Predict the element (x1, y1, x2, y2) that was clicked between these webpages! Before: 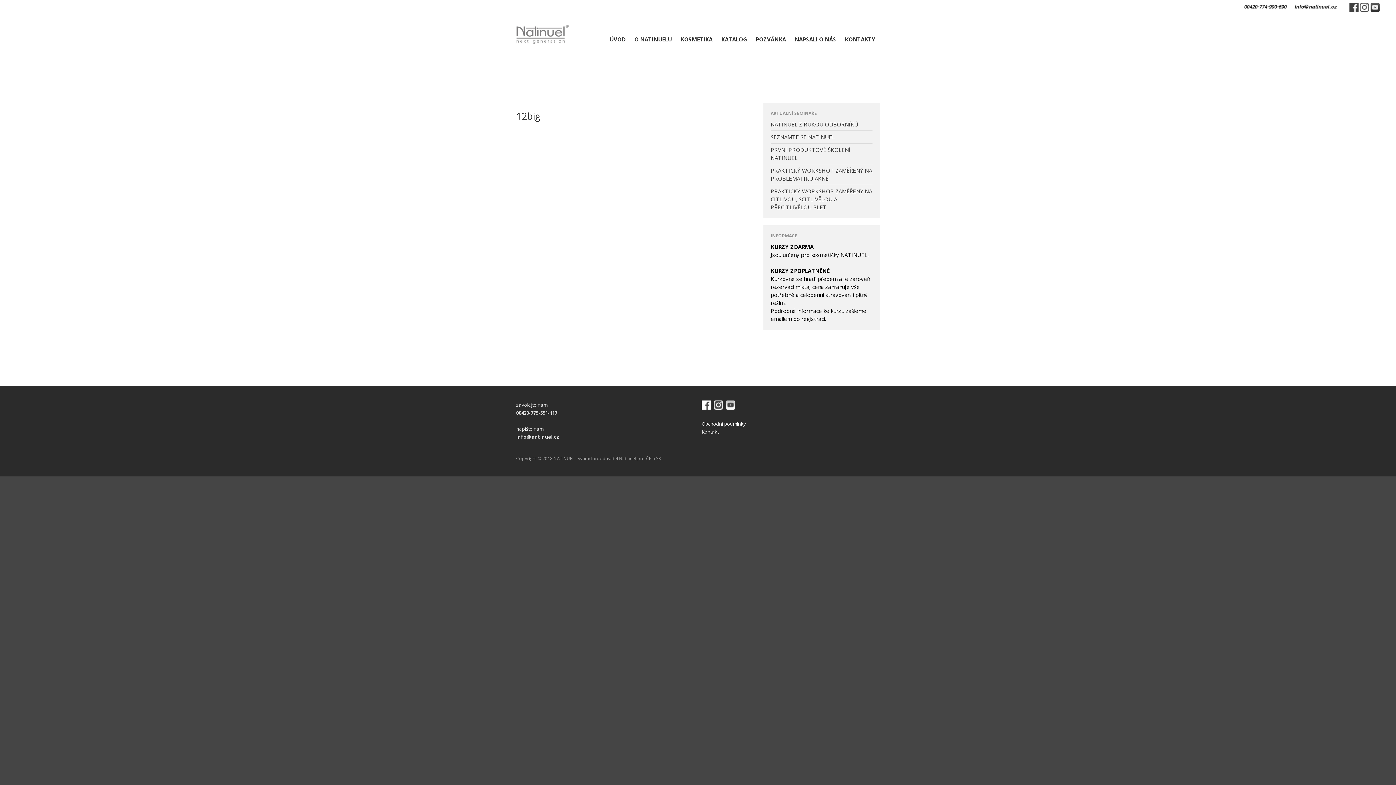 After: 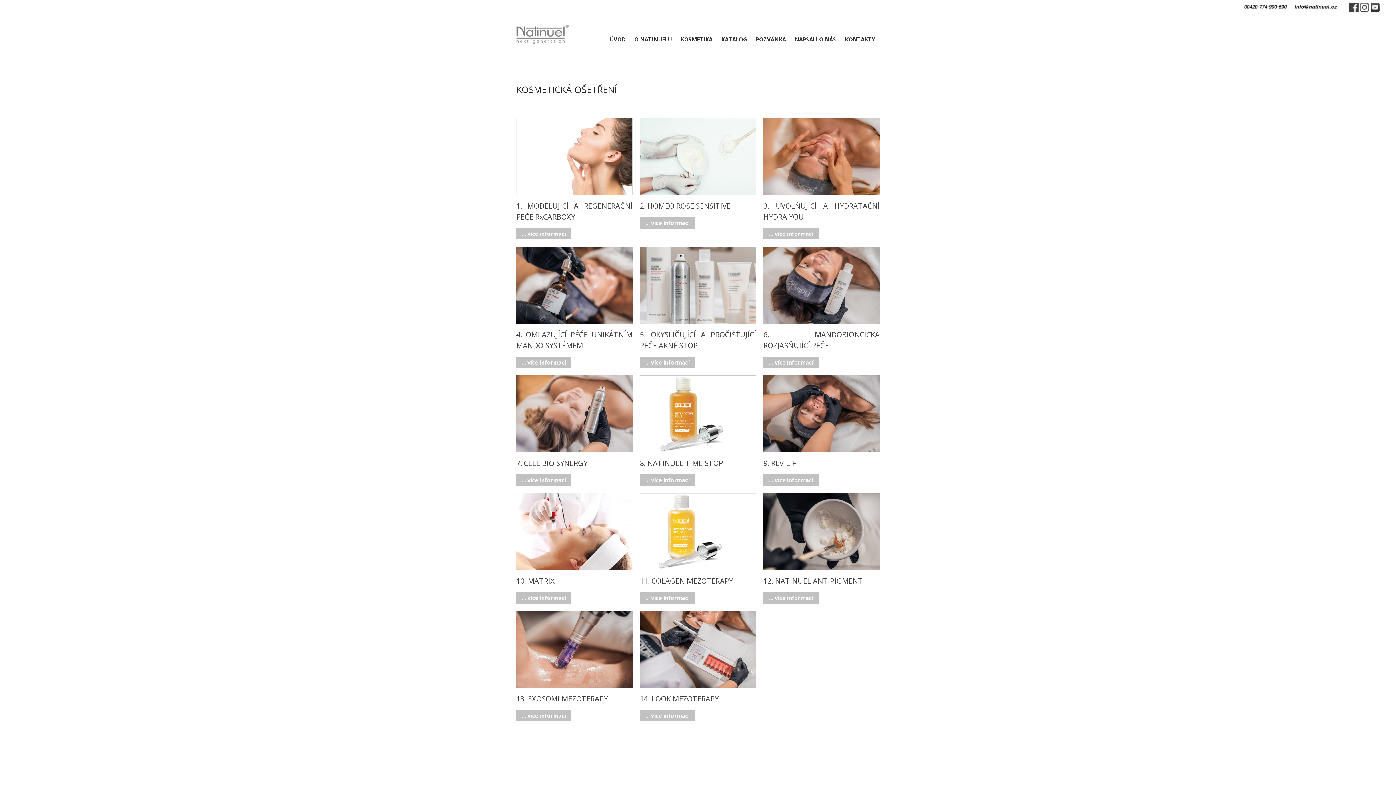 Action: bbox: (677, 33, 716, 44) label: KOSMETIKA